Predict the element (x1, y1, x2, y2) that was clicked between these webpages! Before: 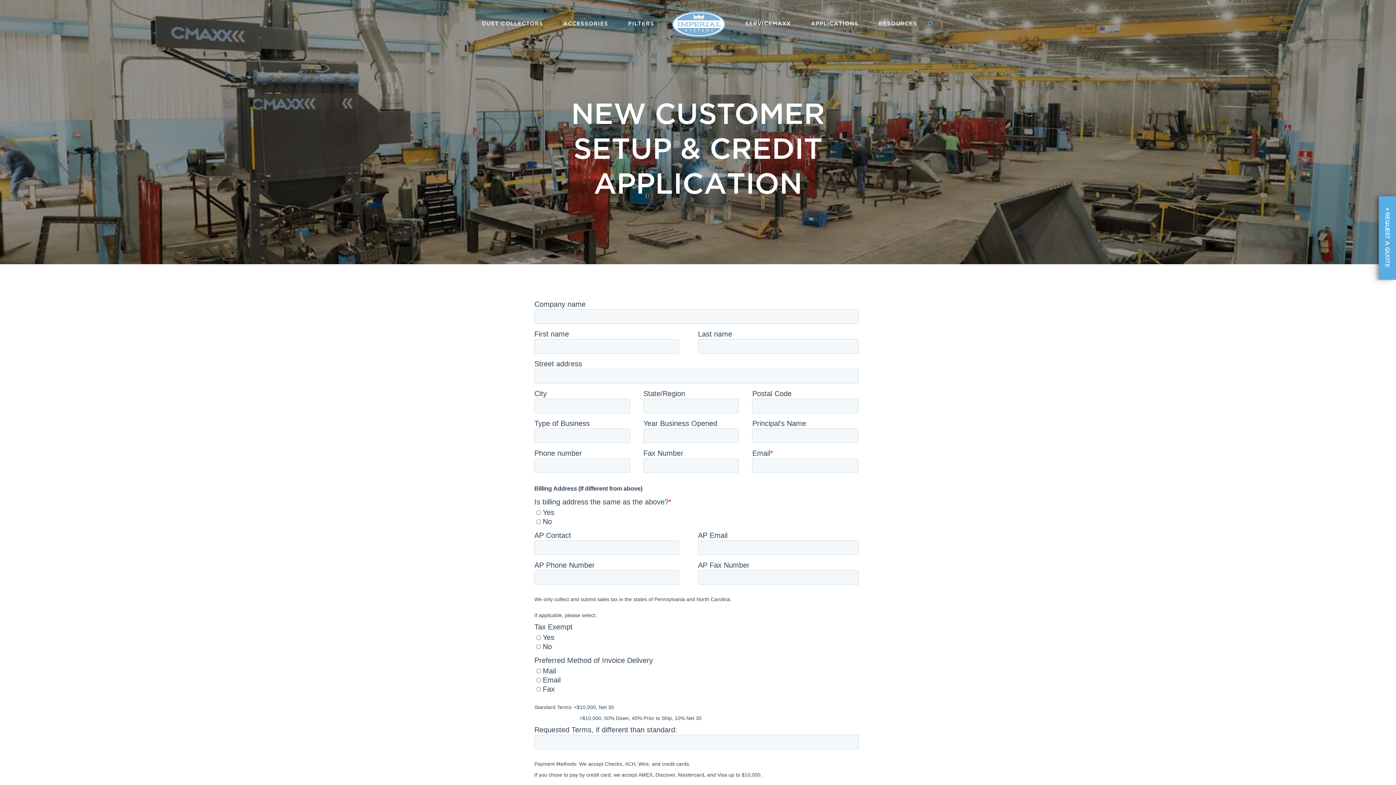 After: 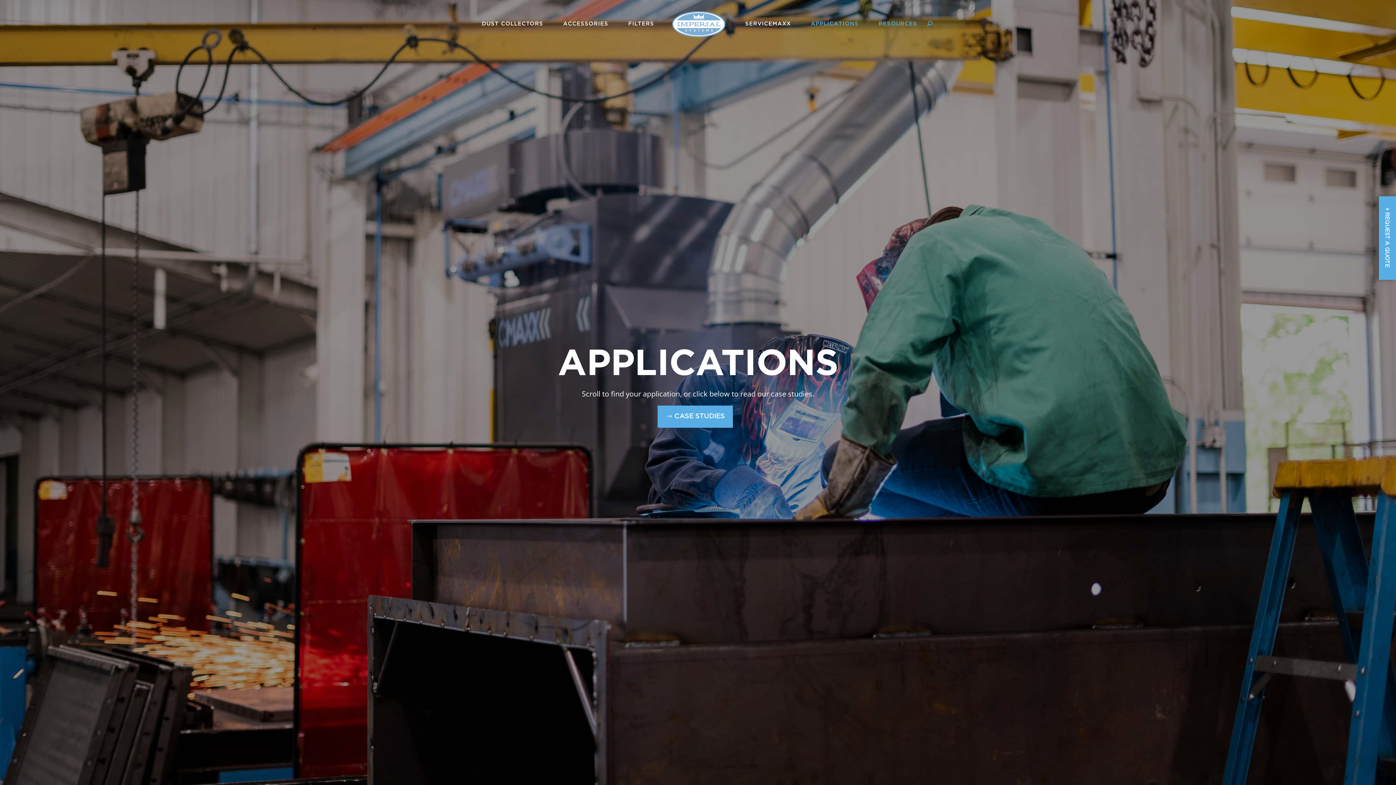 Action: label: APPLICATIONS bbox: (811, 21, 858, 47)